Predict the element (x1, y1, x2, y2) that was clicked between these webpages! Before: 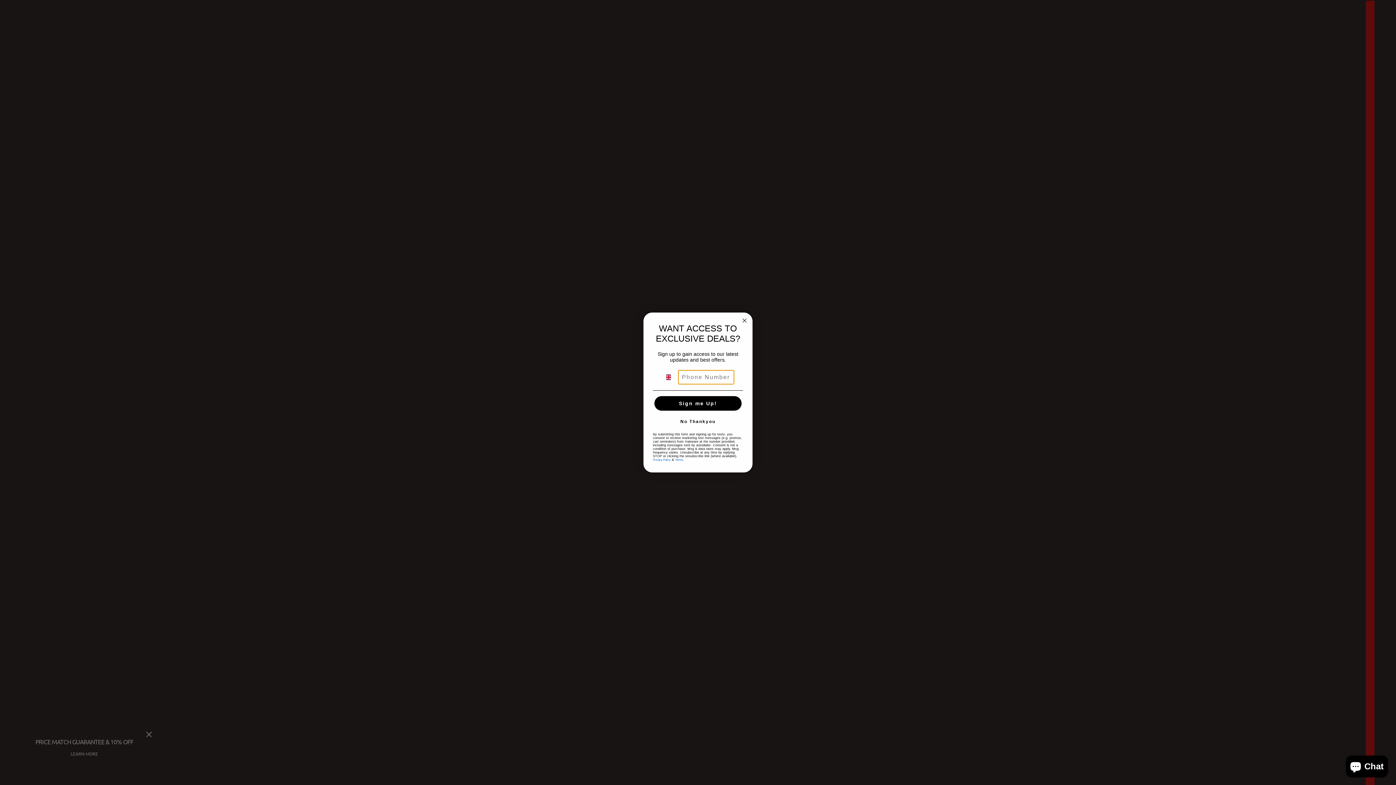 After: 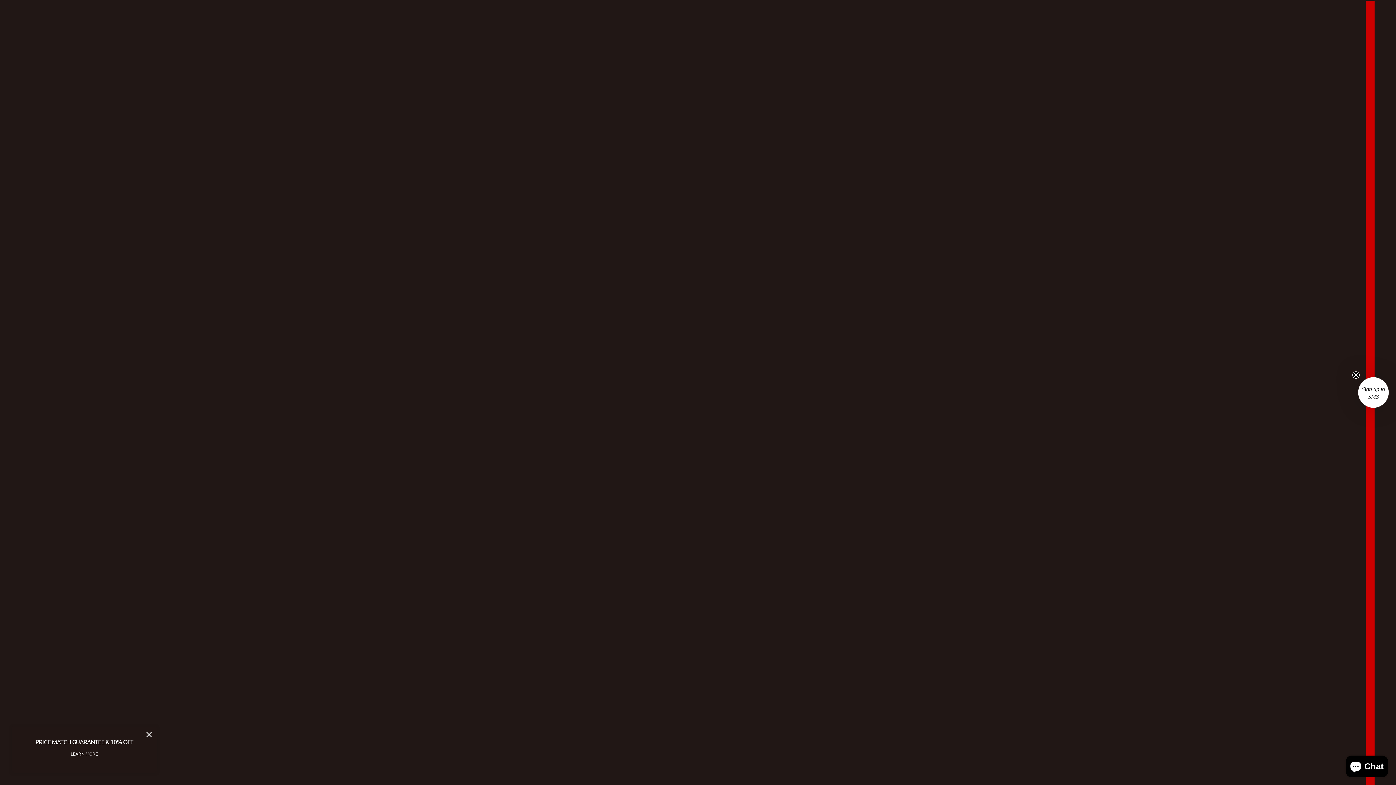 Action: bbox: (676, 414, 719, 429) label: No Thankyou